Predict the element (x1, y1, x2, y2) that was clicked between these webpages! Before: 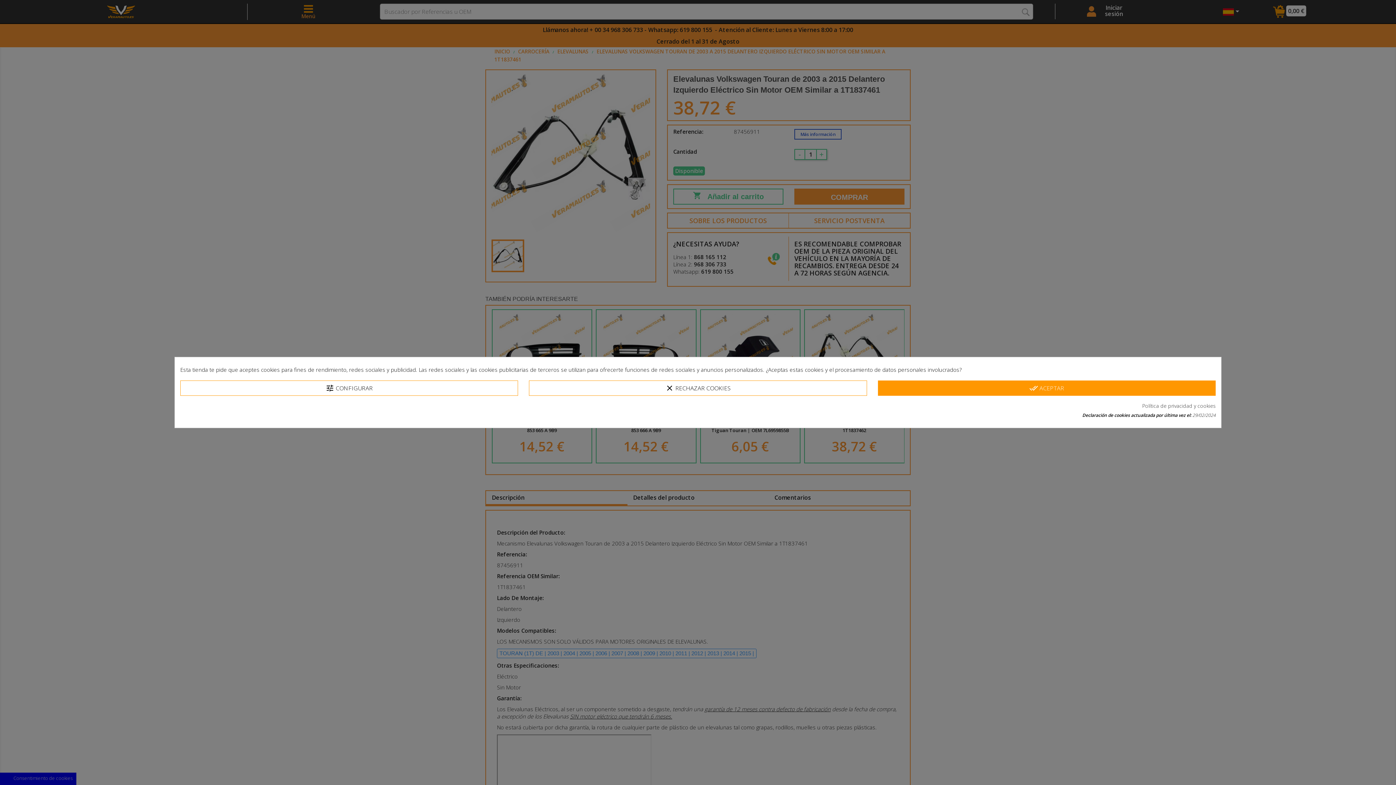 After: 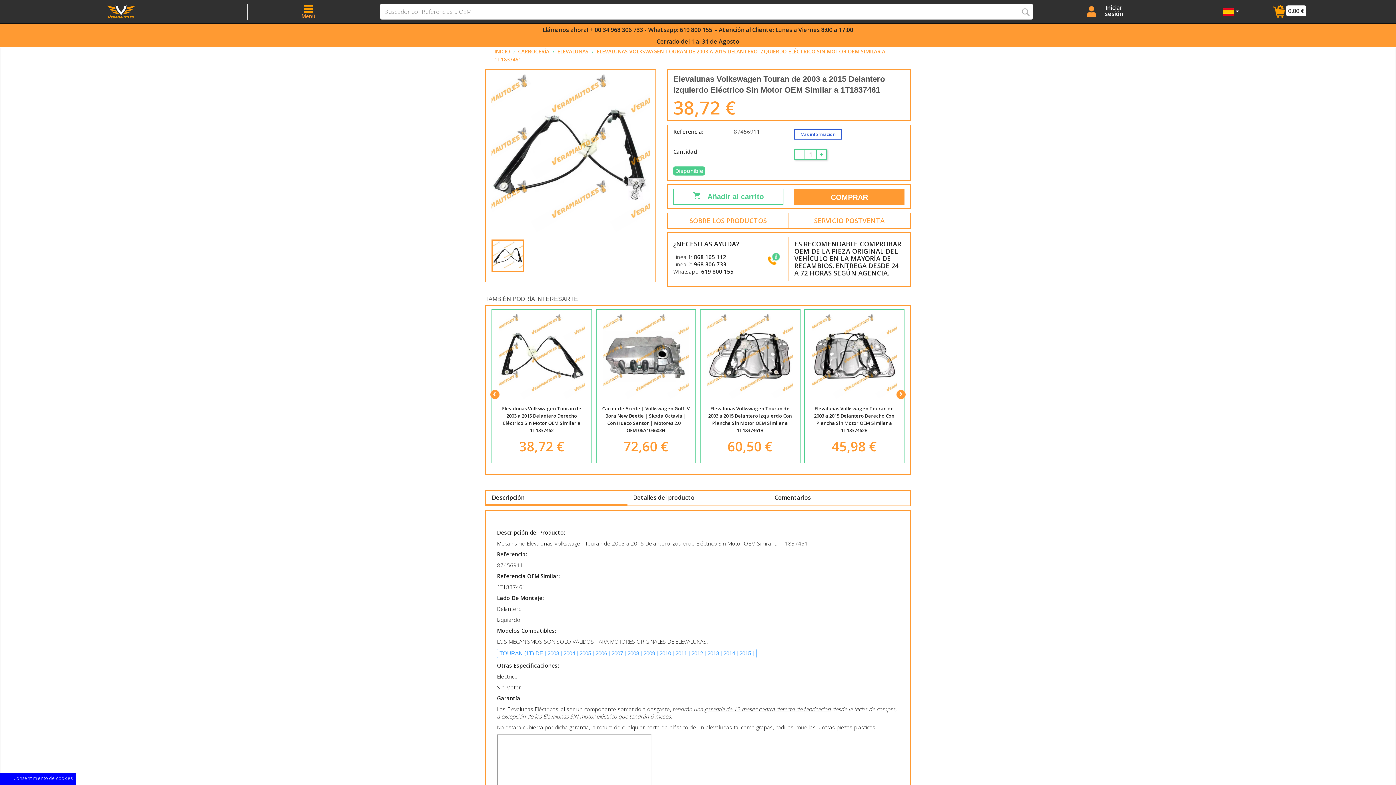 Action: bbox: (878, 380, 1216, 396) label: done_all ACEPTAR